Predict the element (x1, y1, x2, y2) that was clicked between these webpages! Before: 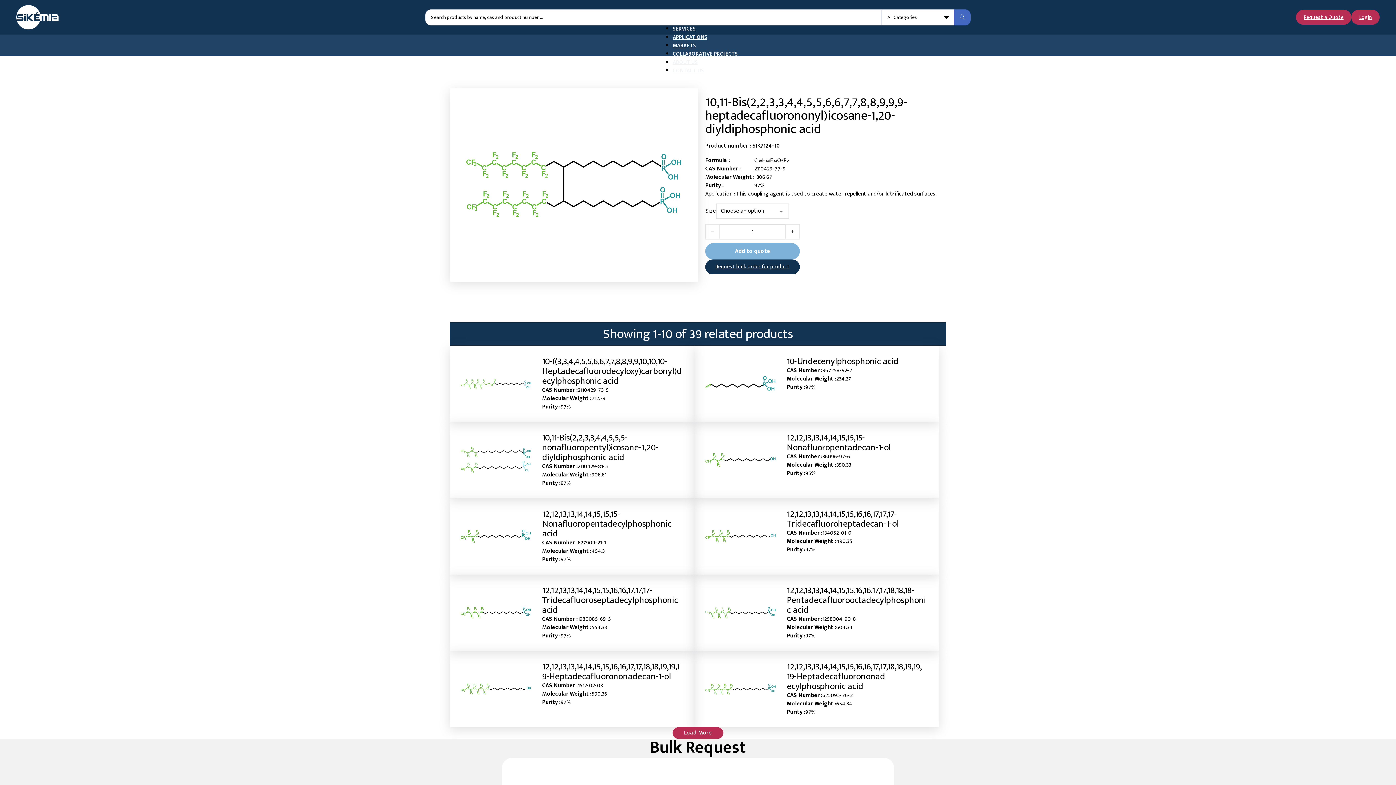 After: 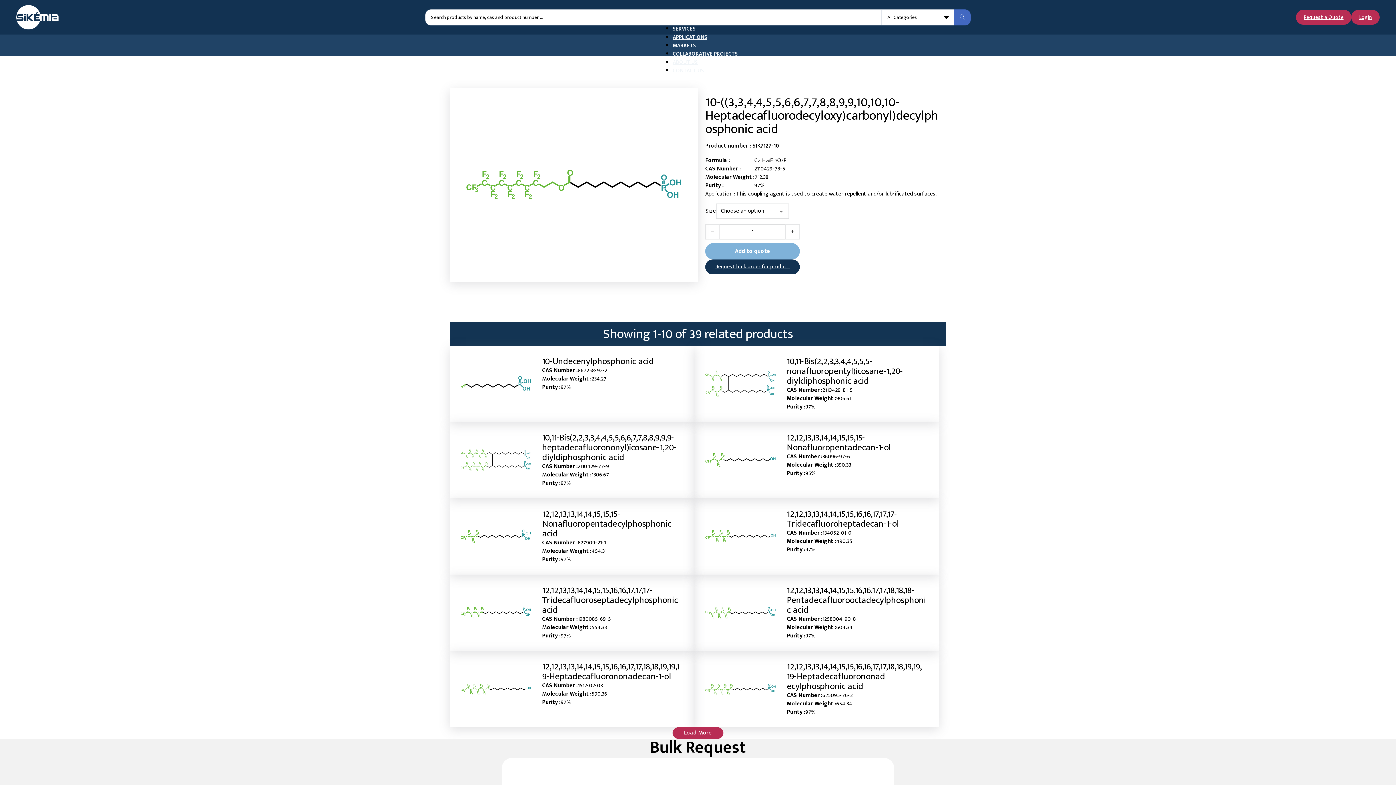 Action: bbox: (460, 378, 531, 389) label: See product details 10-((3,3,4,4,5,5,6,6,7,7,8,8,9,9,10,10,10-Heptadecafluorodecyloxy)carbonyl)decylphosphonic acid